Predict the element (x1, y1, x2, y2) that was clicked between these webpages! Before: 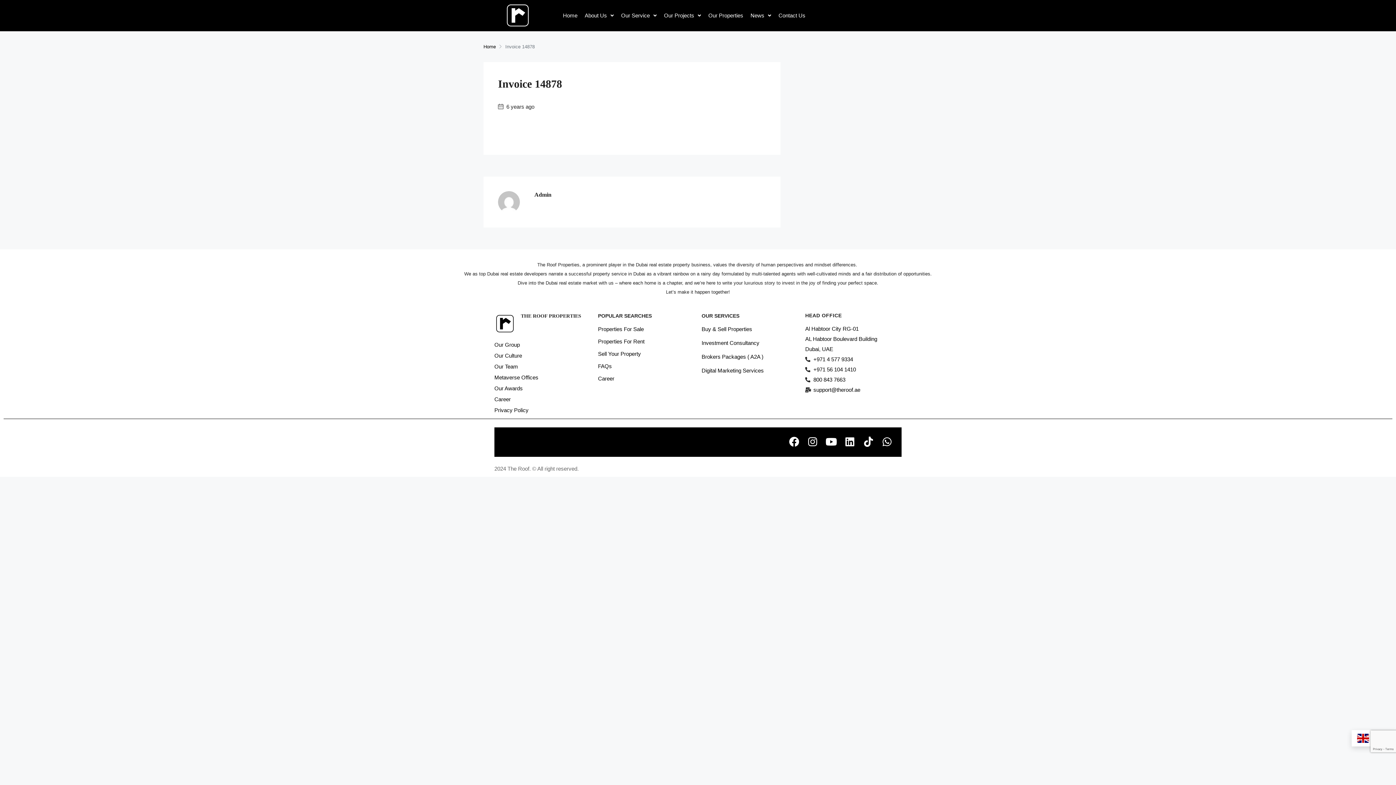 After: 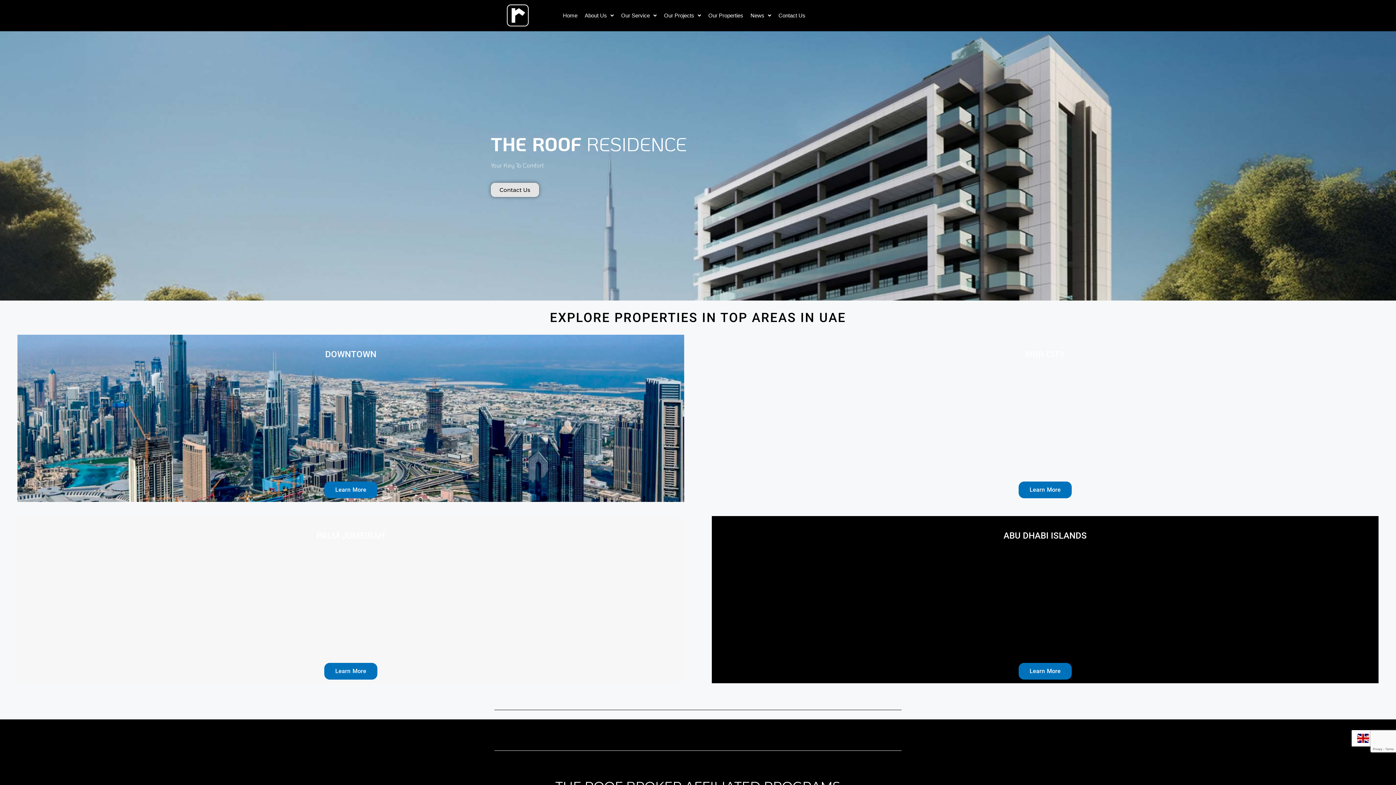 Action: bbox: (494, 3, 541, 27)